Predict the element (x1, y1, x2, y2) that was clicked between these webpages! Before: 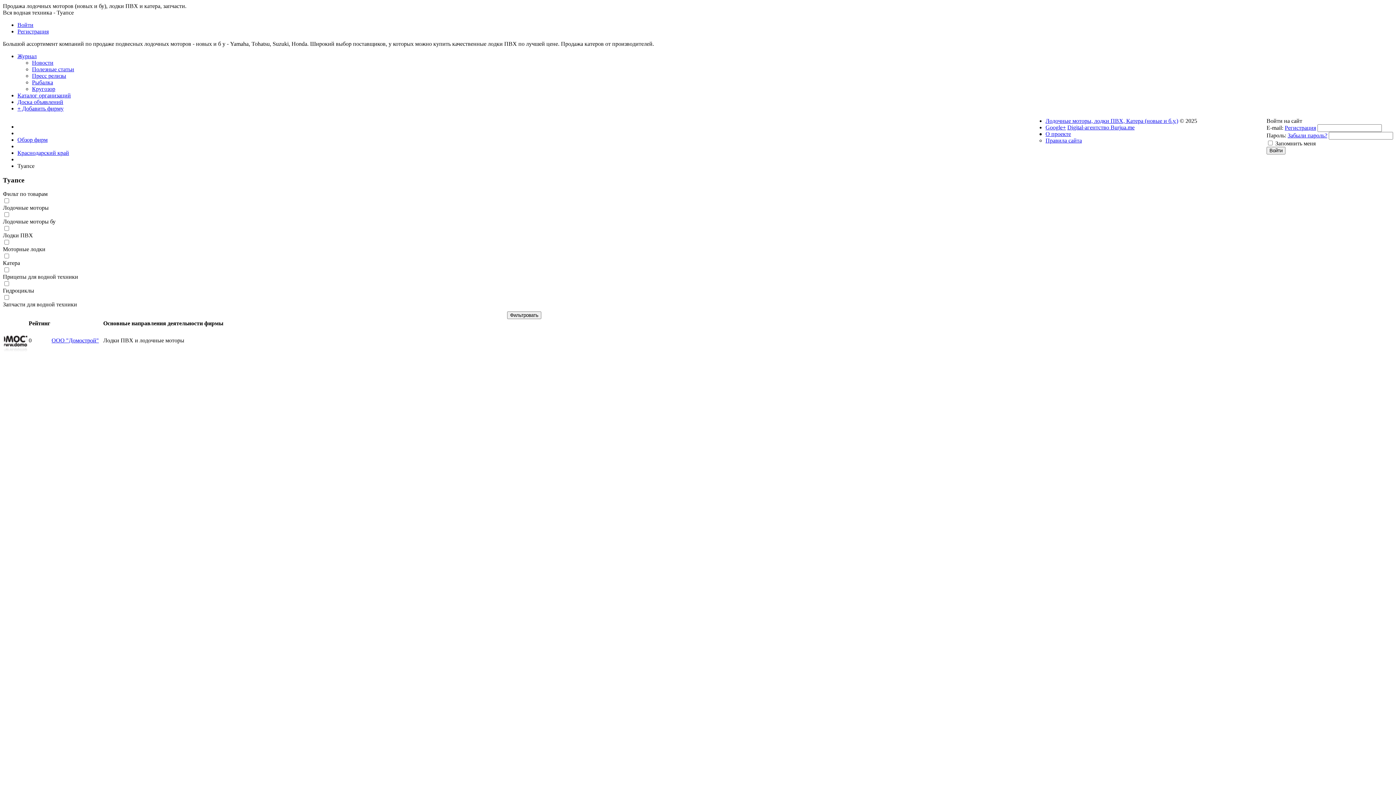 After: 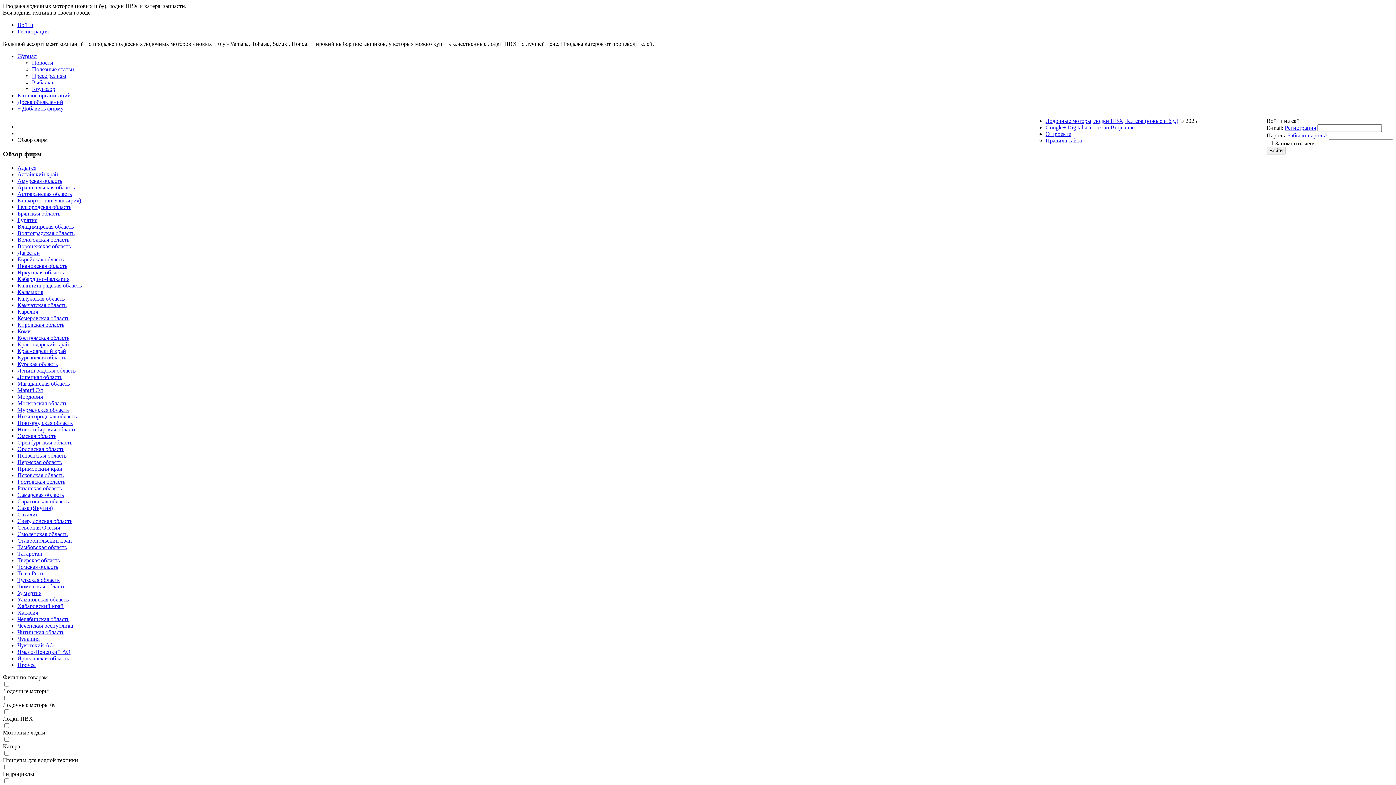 Action: bbox: (17, 92, 70, 98) label: Каталог организаций